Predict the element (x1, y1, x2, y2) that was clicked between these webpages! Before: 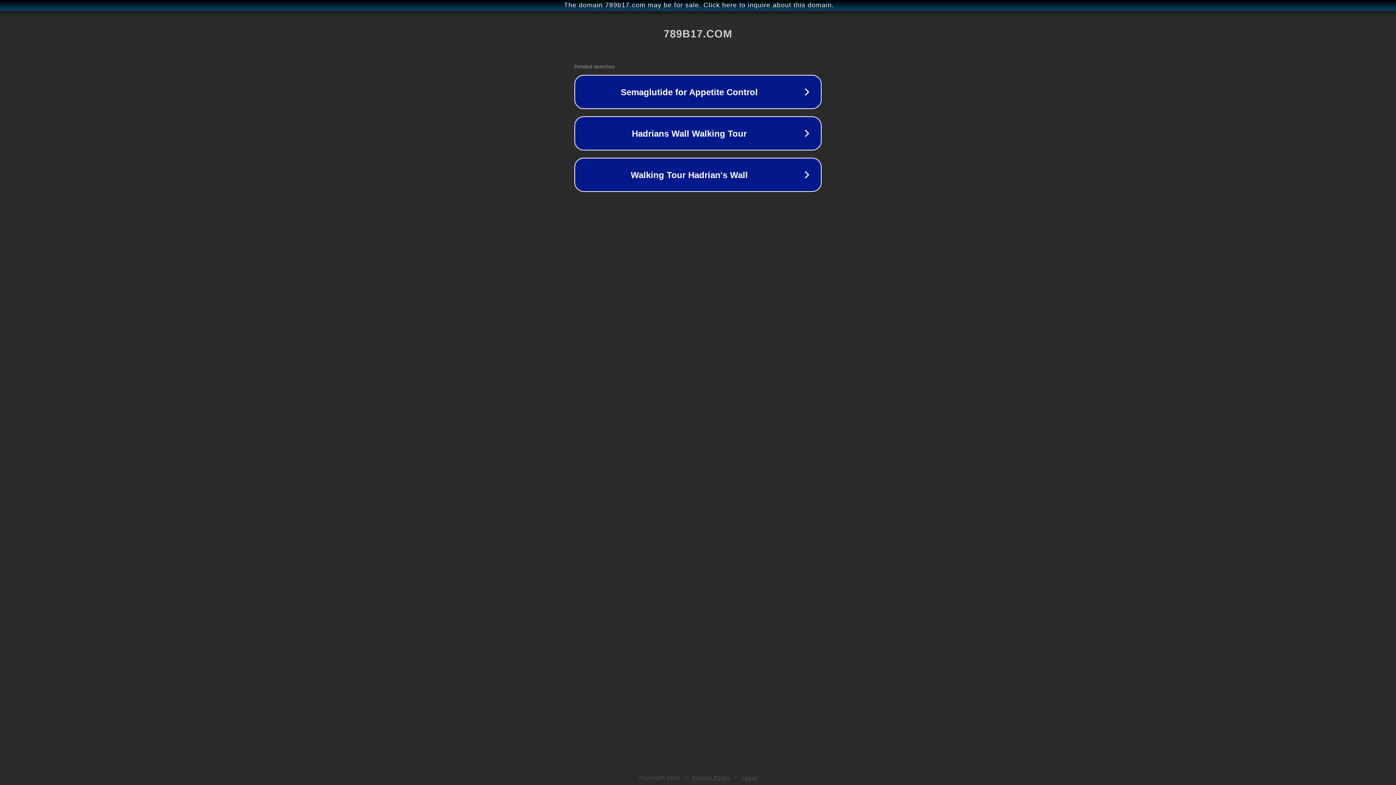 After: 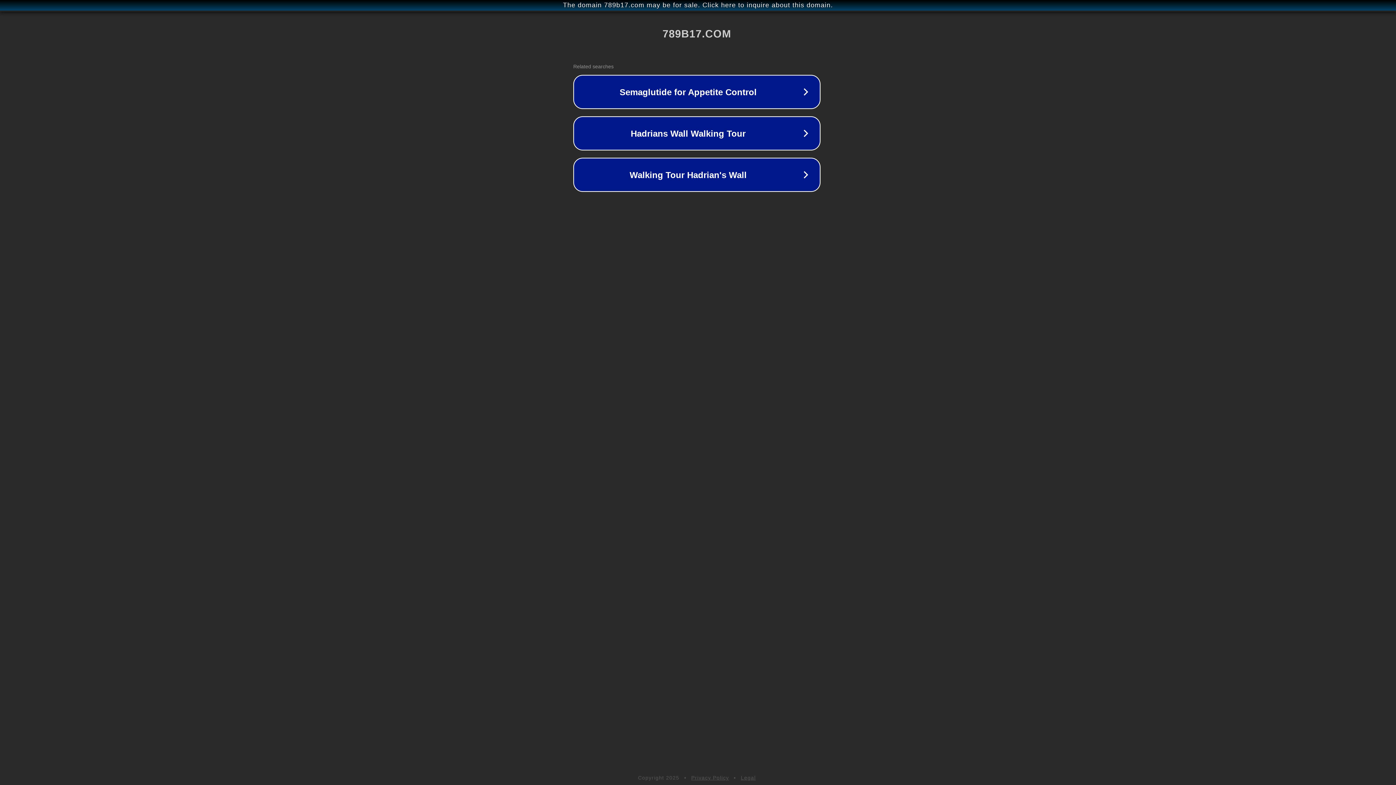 Action: bbox: (1, 1, 1397, 9) label: The domain 789b17.com may be for sale. Click here to inquire about this domain.